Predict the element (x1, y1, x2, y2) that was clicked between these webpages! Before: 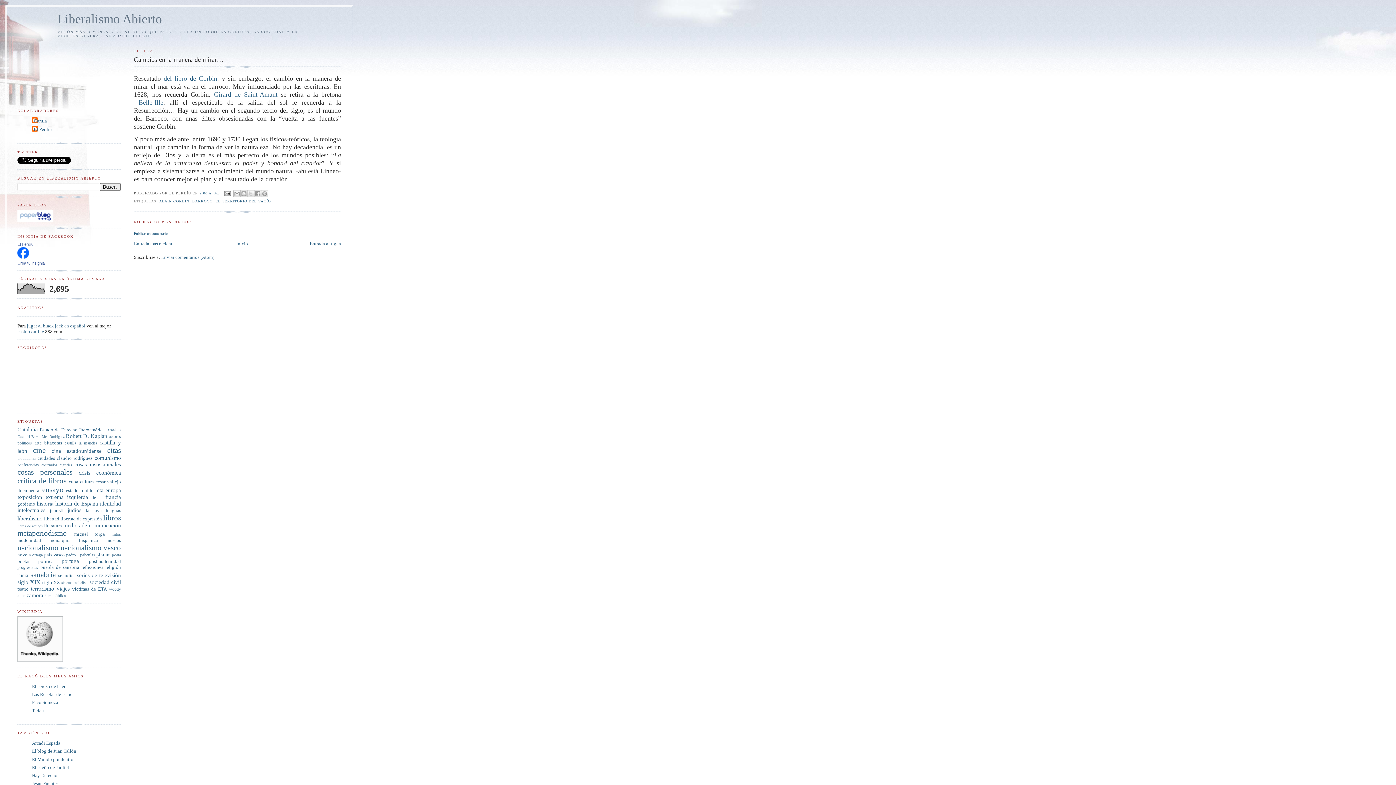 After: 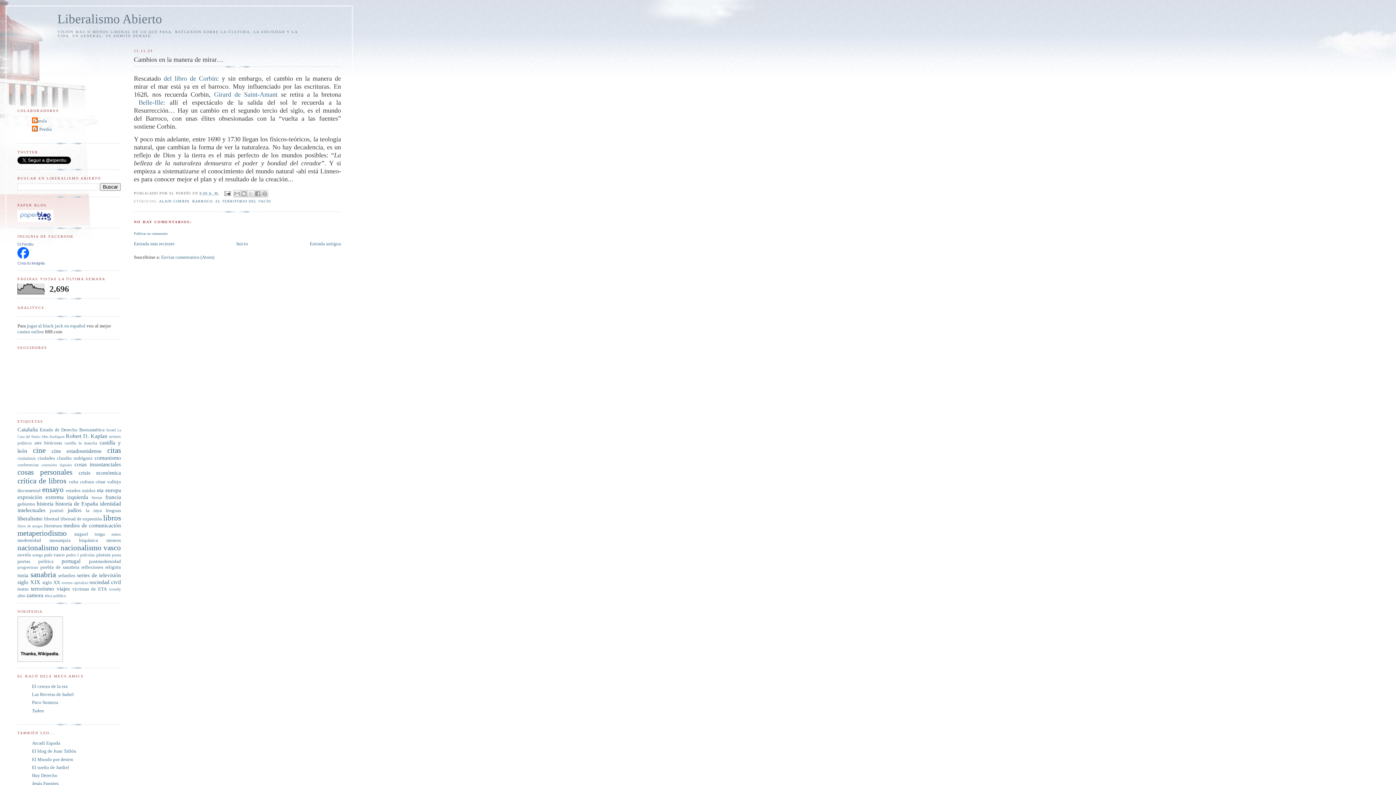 Action: label: 9:00 A. M. bbox: (199, 191, 219, 195)